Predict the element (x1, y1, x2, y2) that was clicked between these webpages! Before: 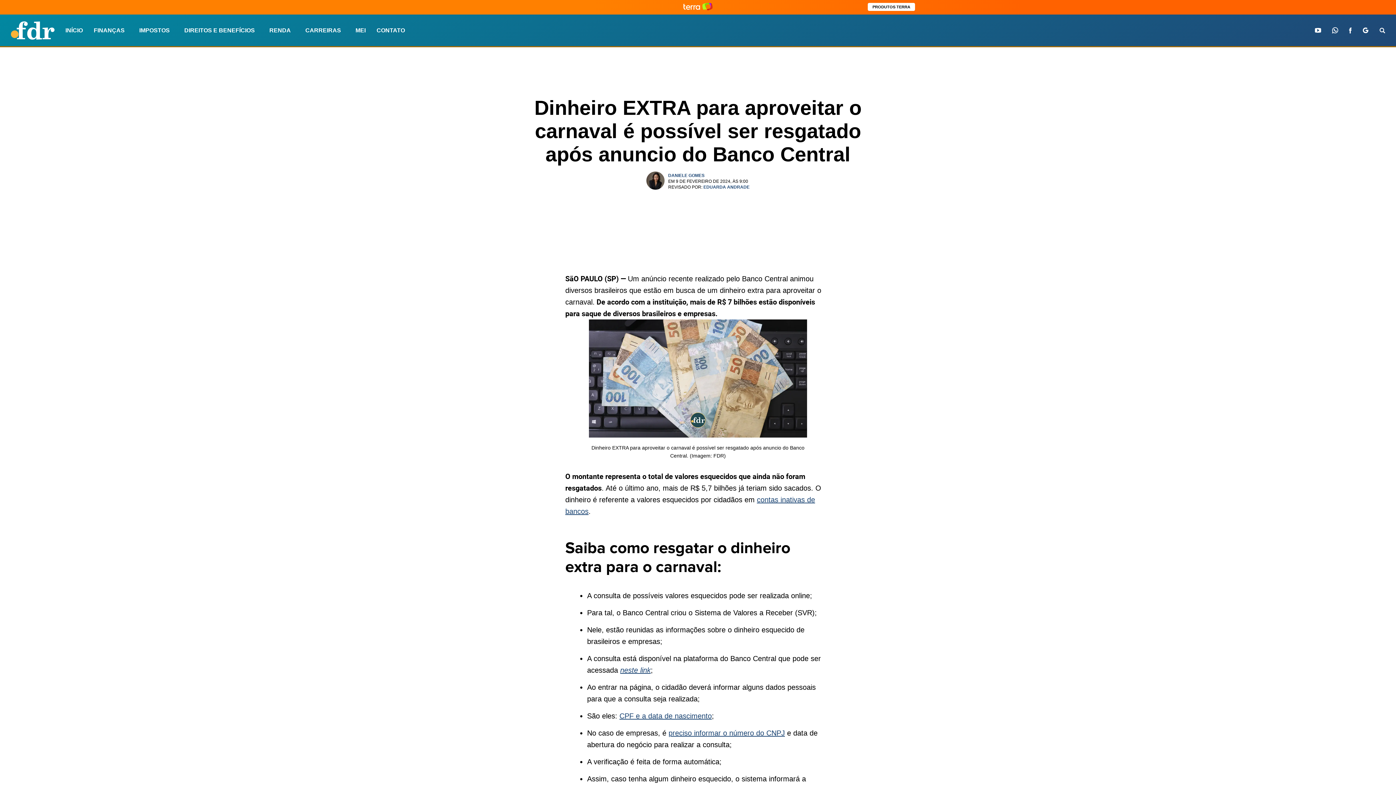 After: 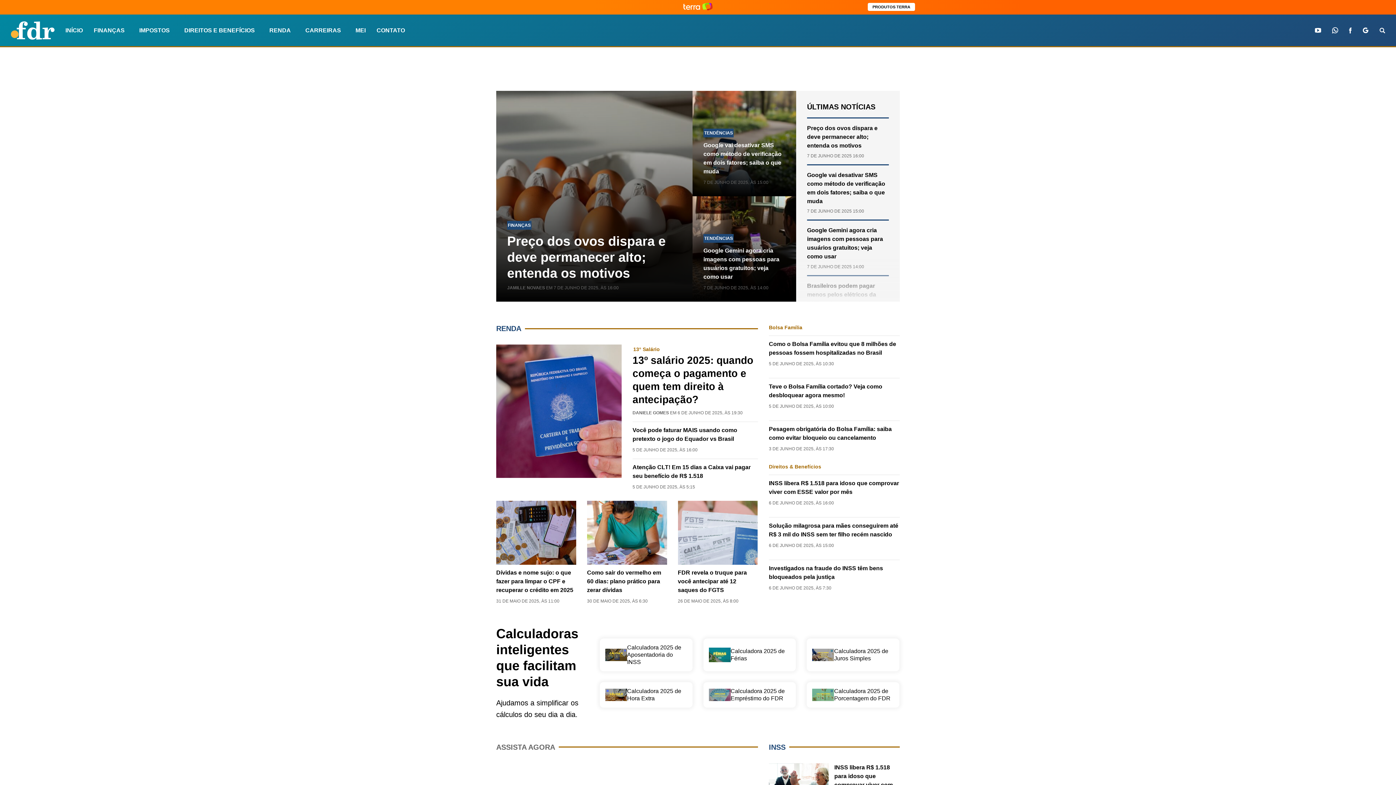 Action: bbox: (10, 21, 54, 39)